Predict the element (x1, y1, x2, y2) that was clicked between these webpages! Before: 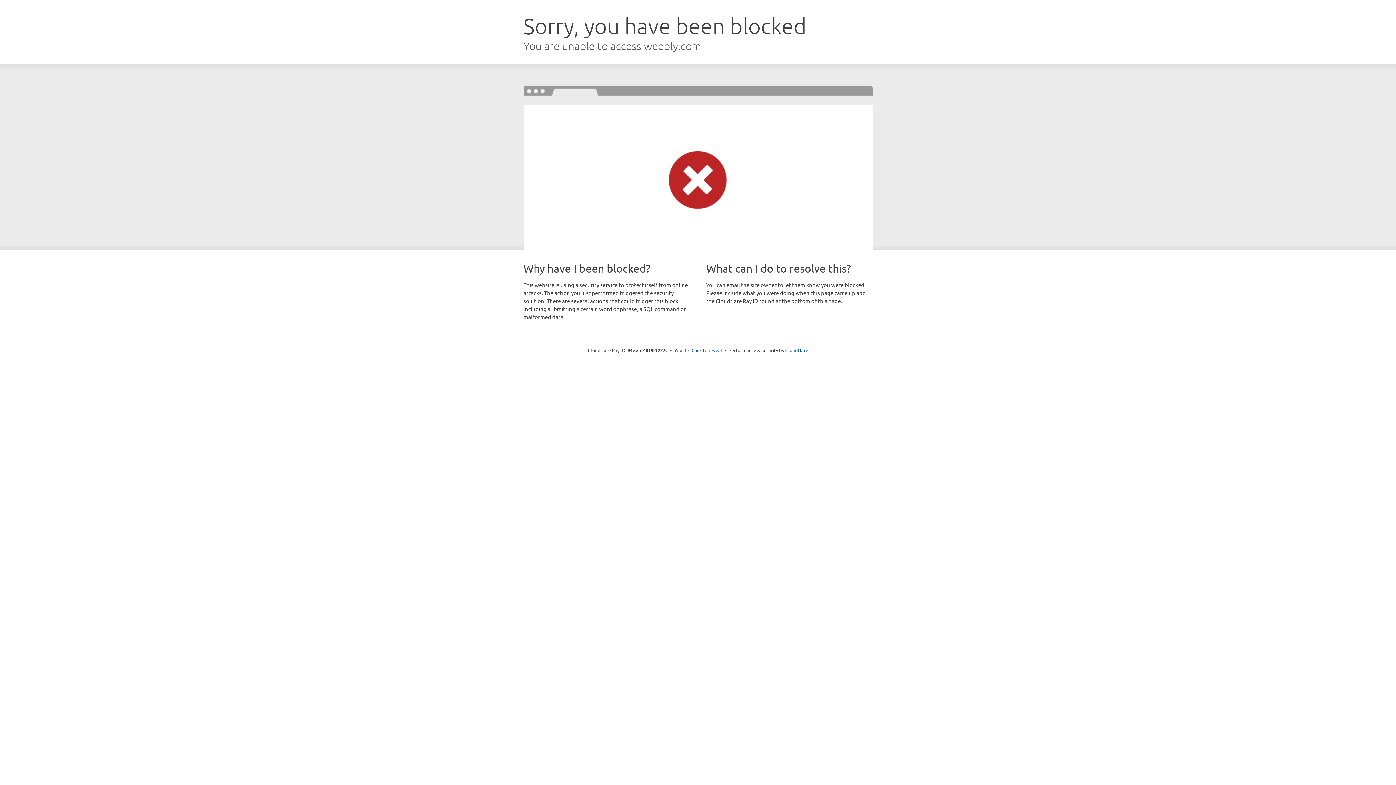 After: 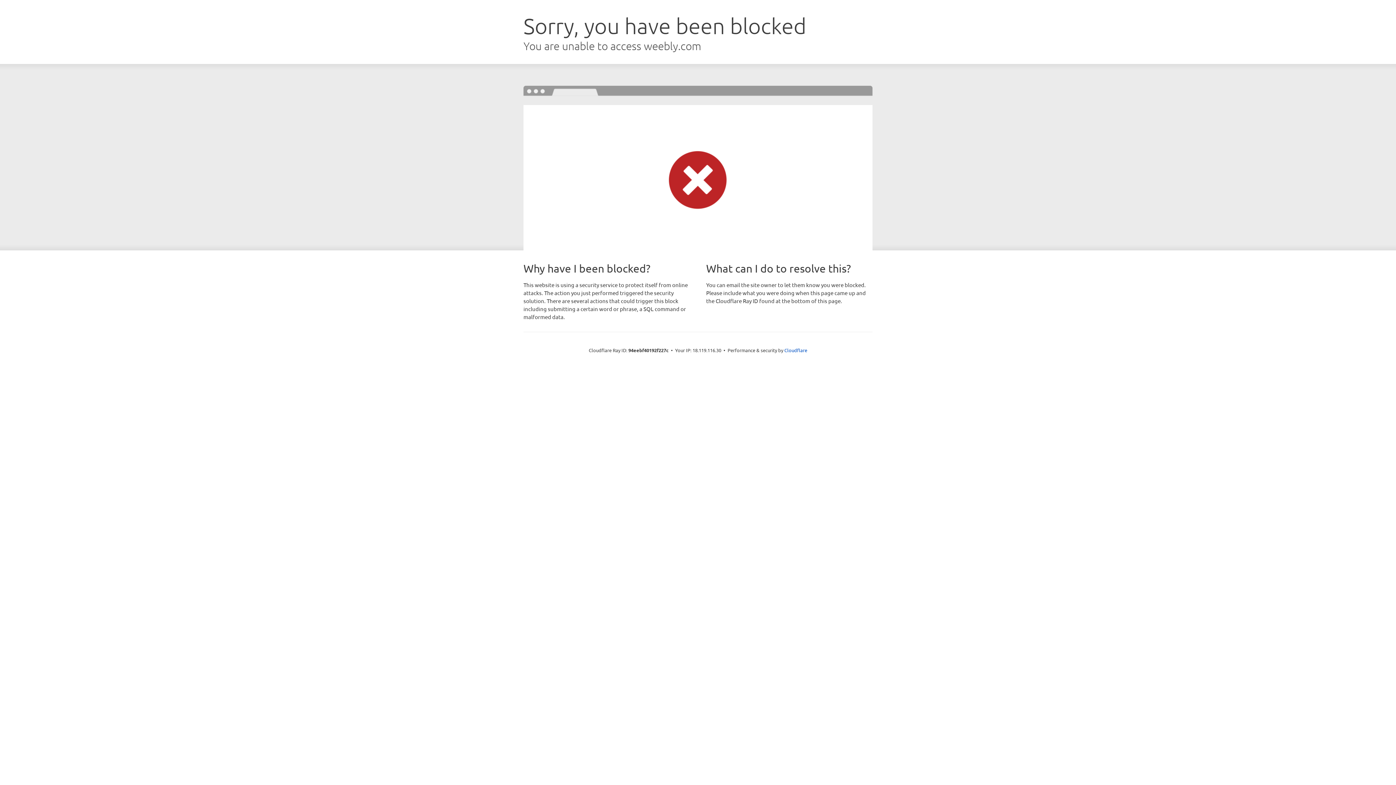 Action: label: Click to reveal bbox: (691, 346, 722, 353)